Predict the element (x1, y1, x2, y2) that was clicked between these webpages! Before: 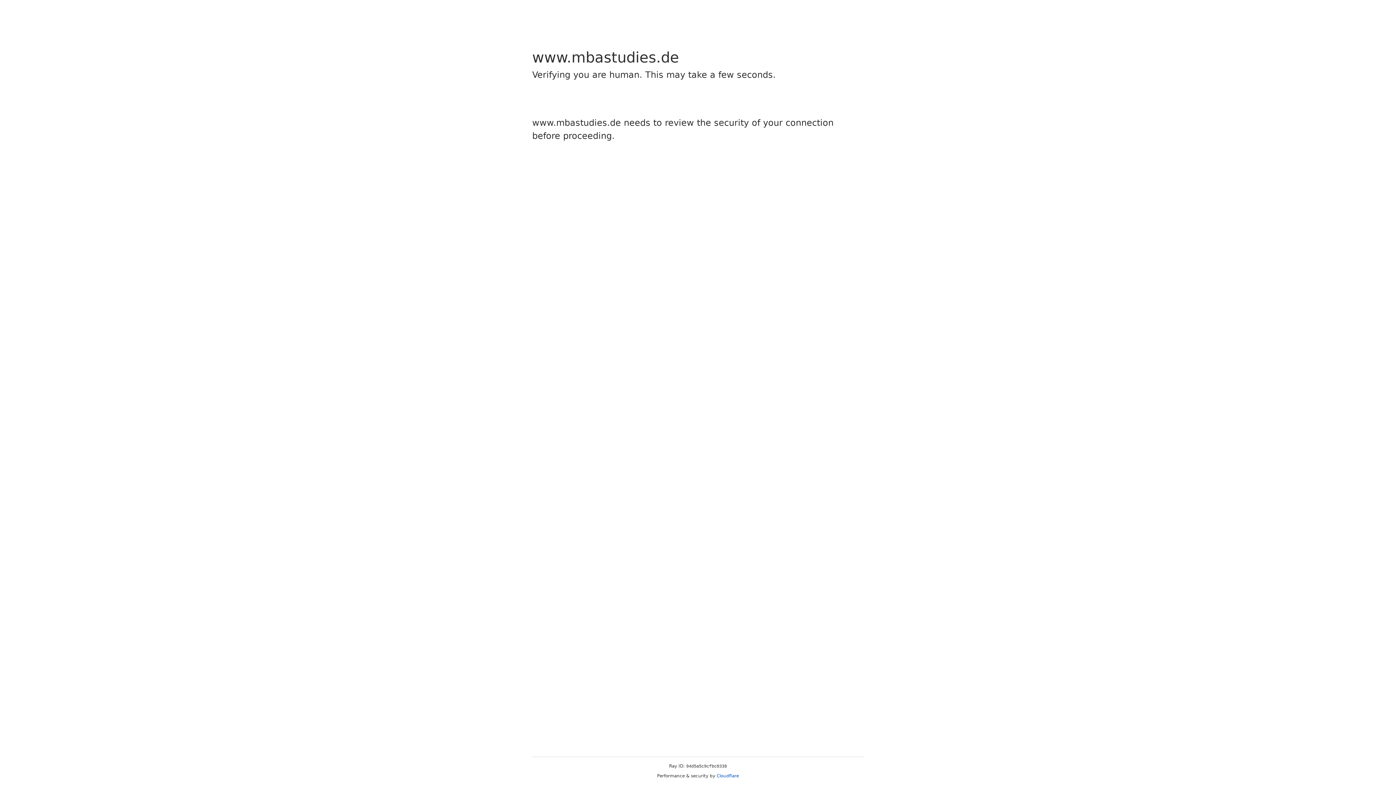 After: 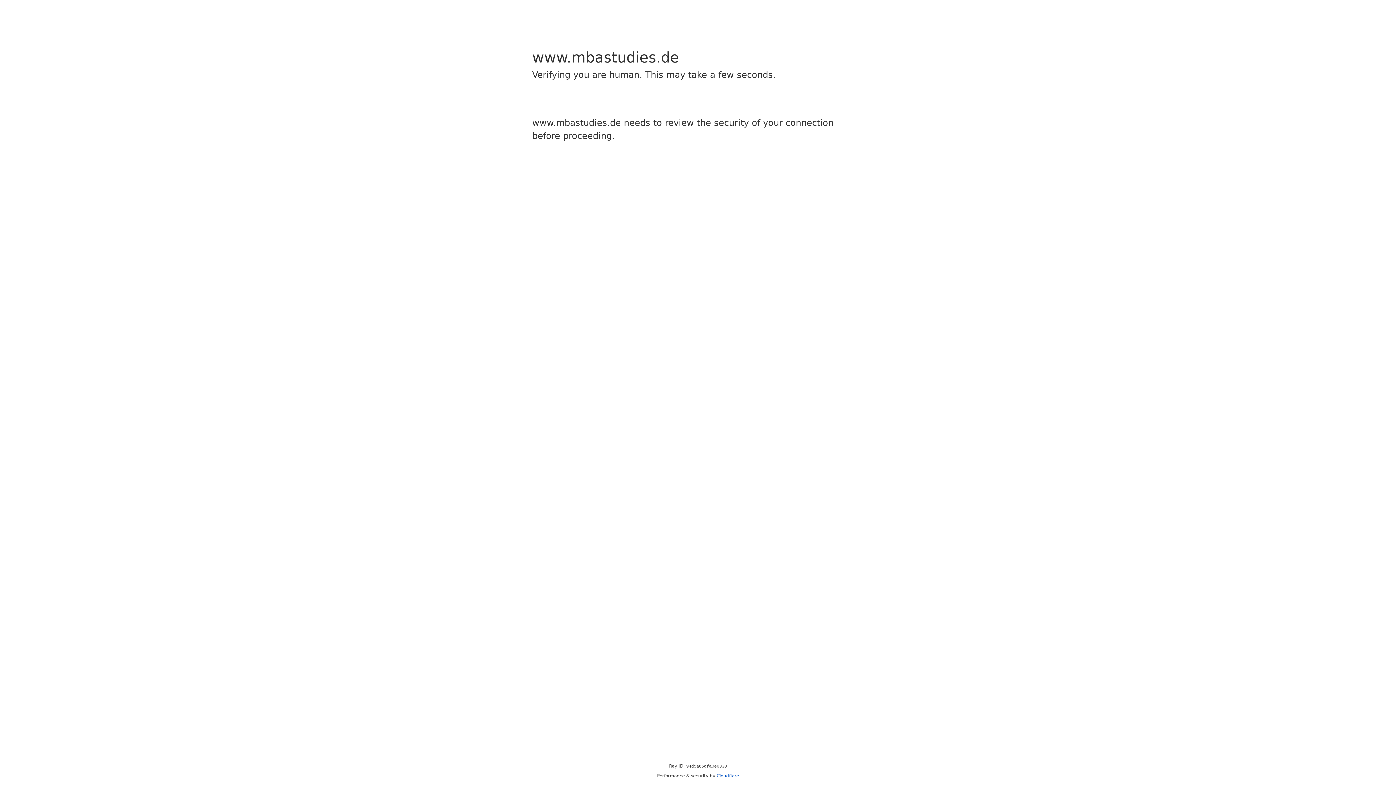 Action: bbox: (716, 773, 739, 778) label: Cloudflare